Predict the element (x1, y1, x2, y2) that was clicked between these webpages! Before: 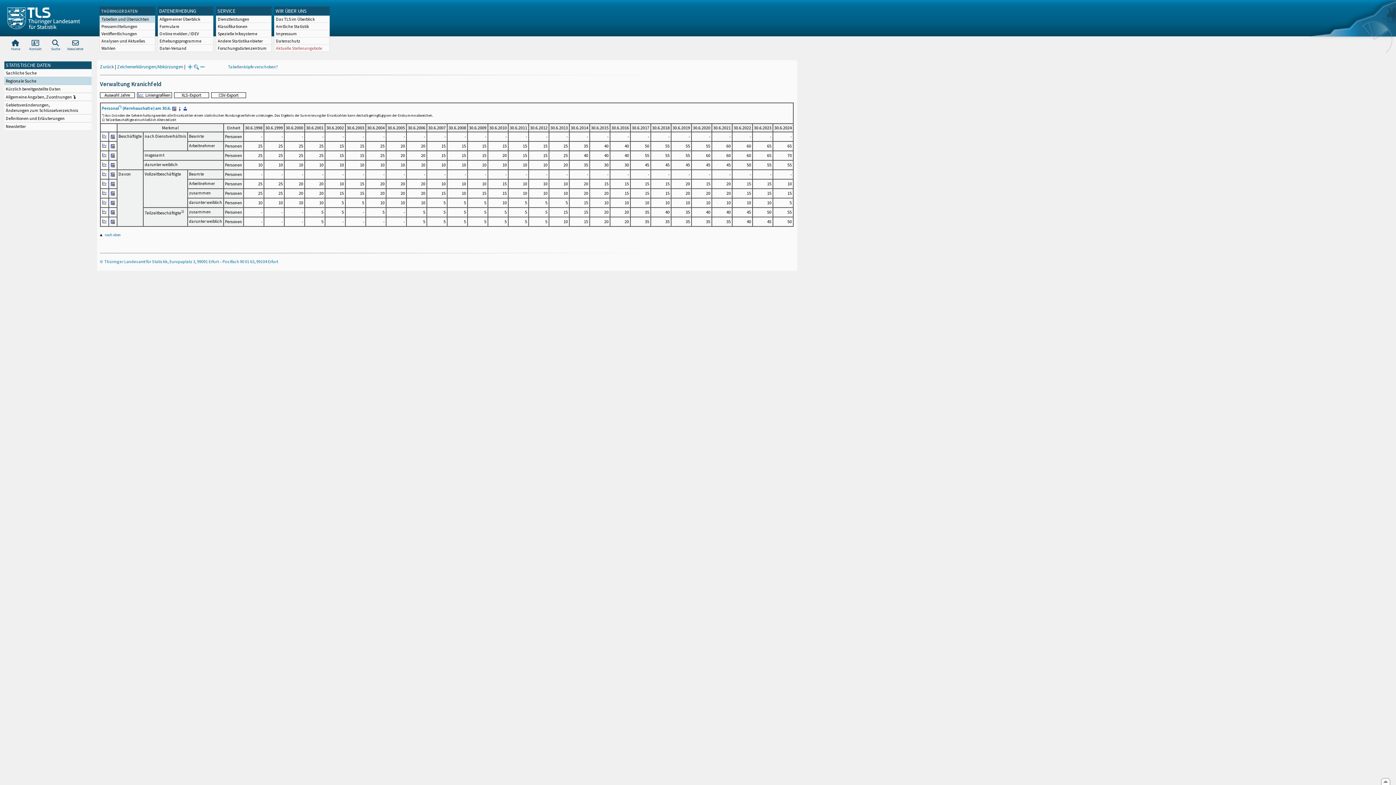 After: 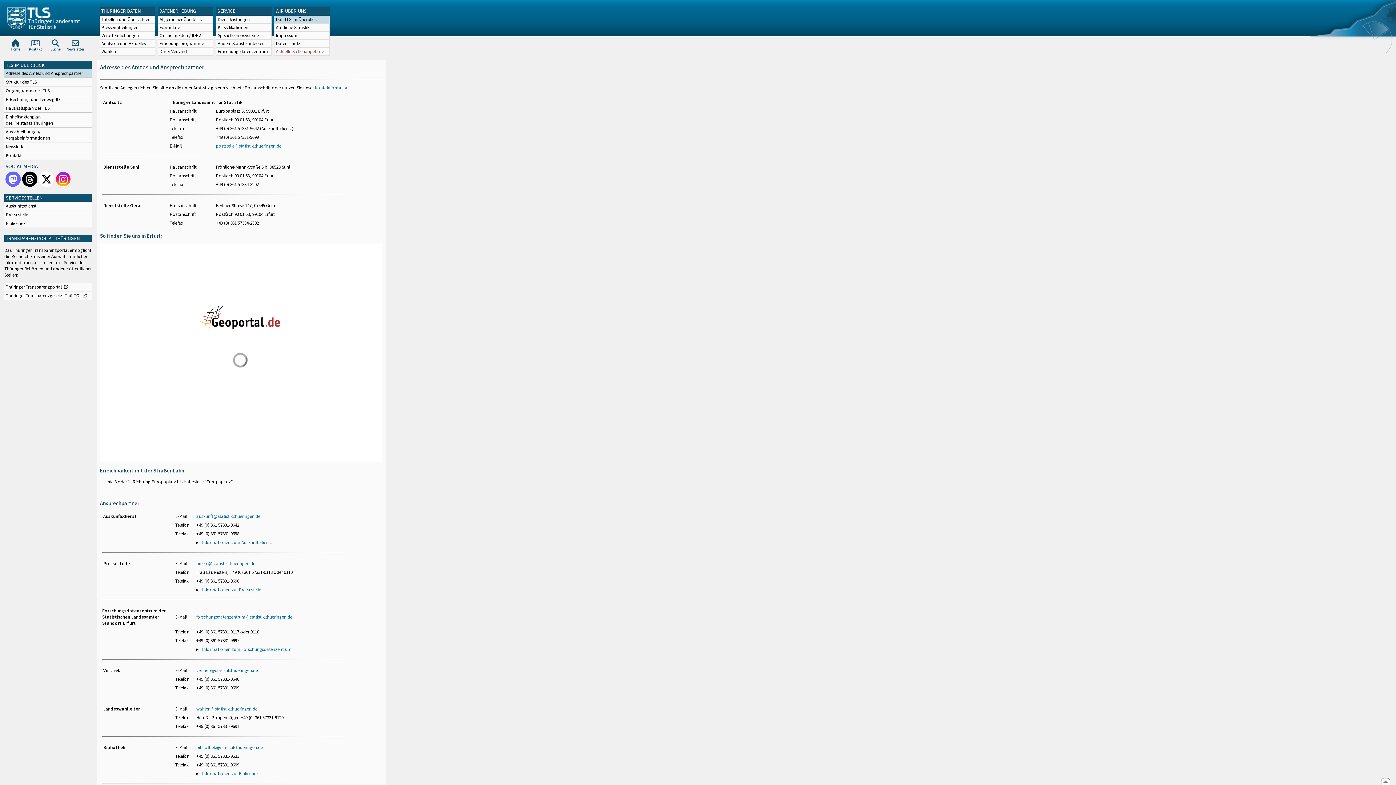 Action: label: Das TLS im Überblick bbox: (274, 15, 329, 22)